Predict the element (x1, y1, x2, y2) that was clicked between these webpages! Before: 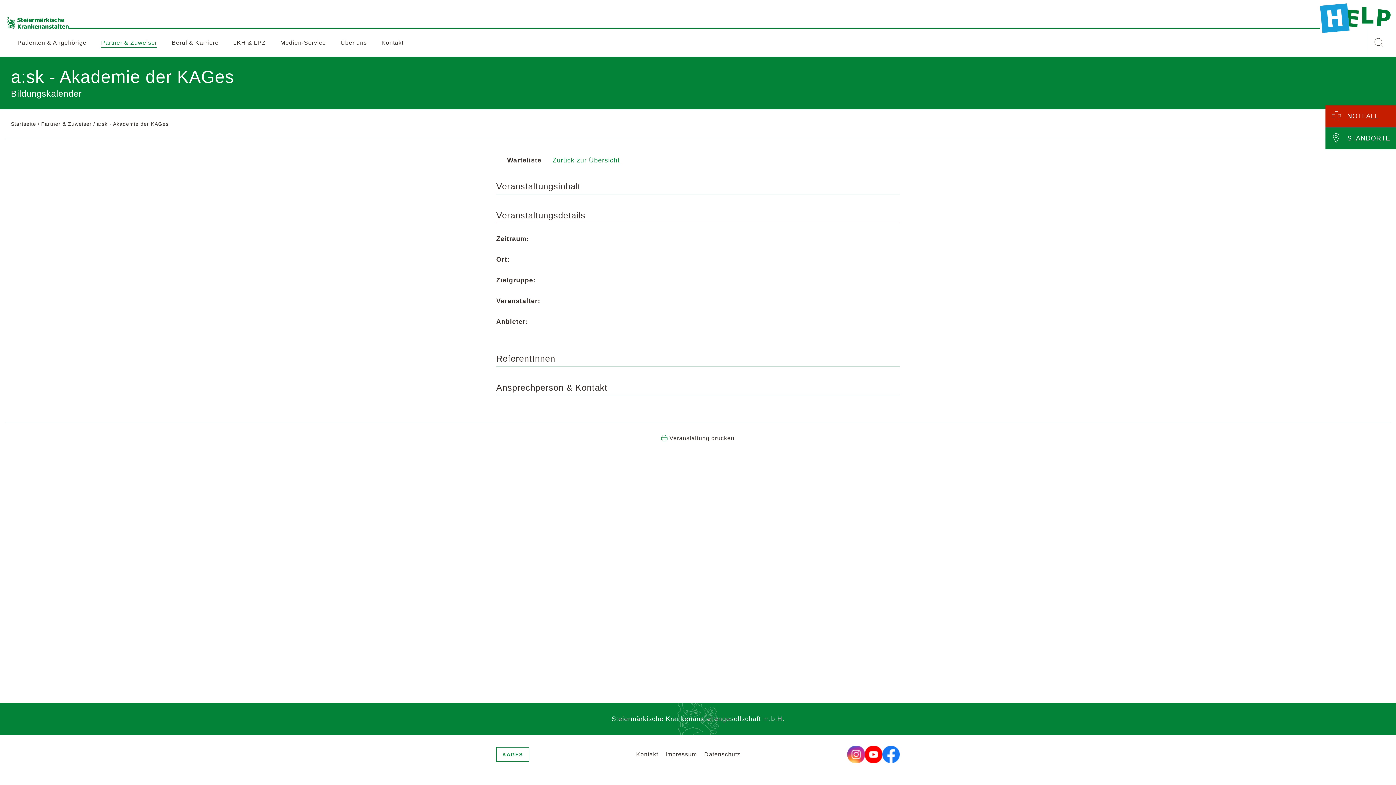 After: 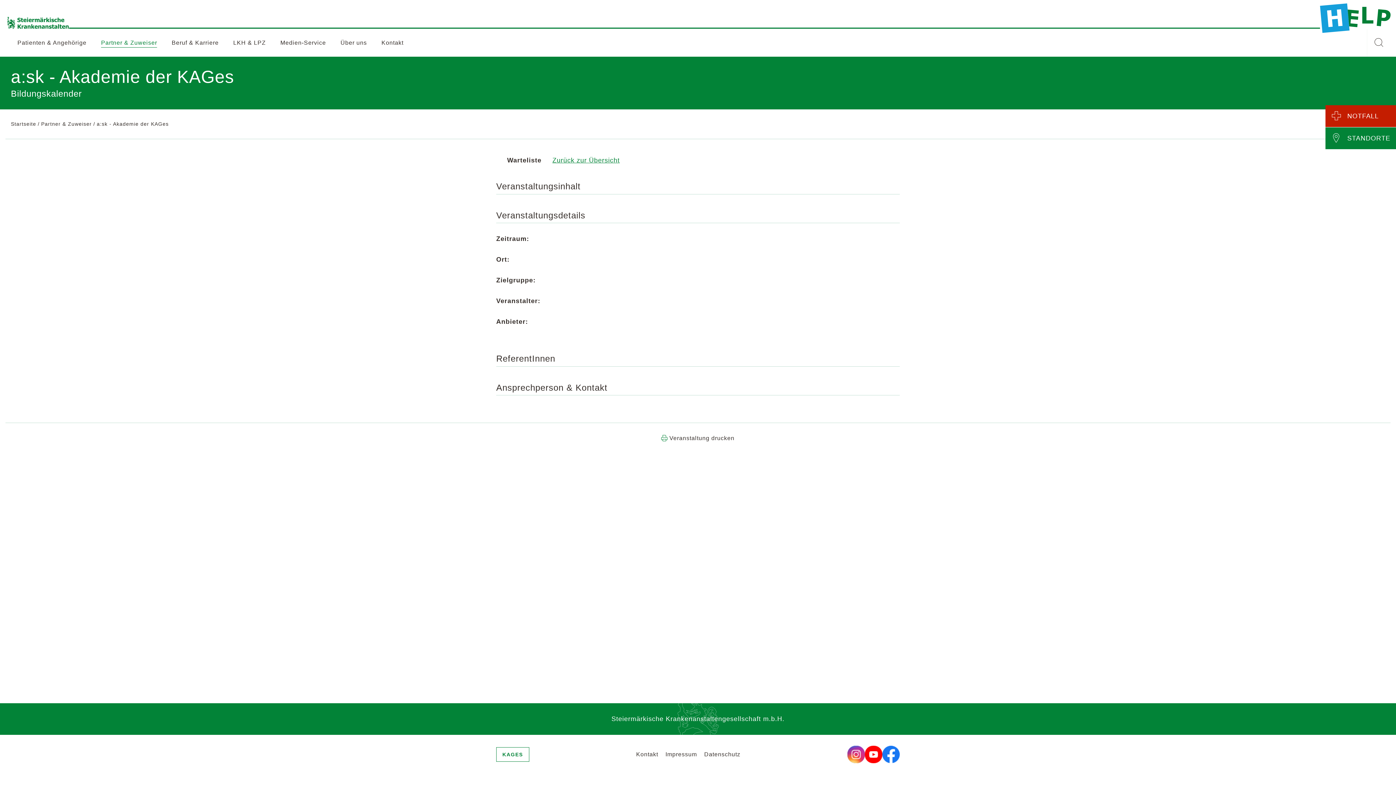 Action: bbox: (882, 750, 900, 758)